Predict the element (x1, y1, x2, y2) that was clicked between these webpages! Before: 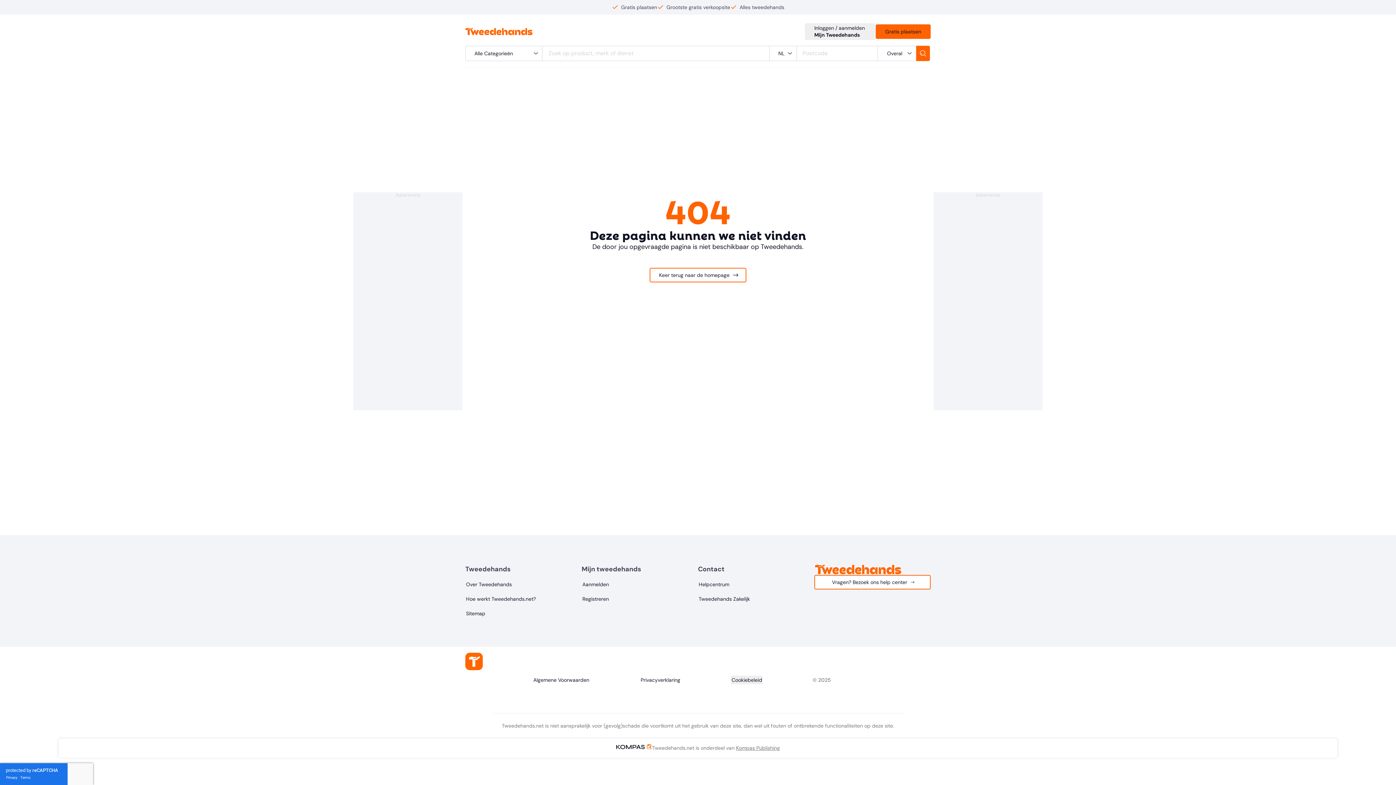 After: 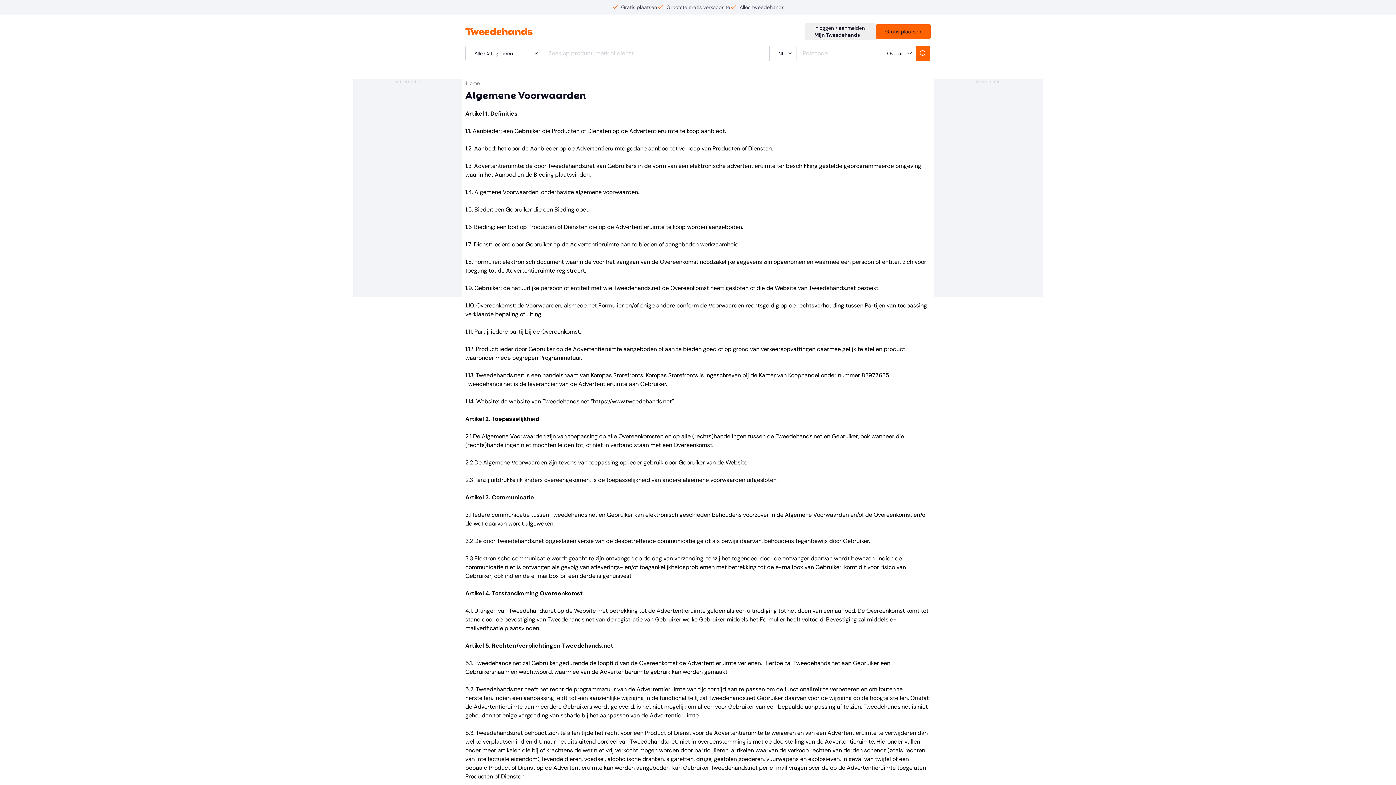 Action: label: Algemene Voorwaarden bbox: (532, 676, 590, 684)